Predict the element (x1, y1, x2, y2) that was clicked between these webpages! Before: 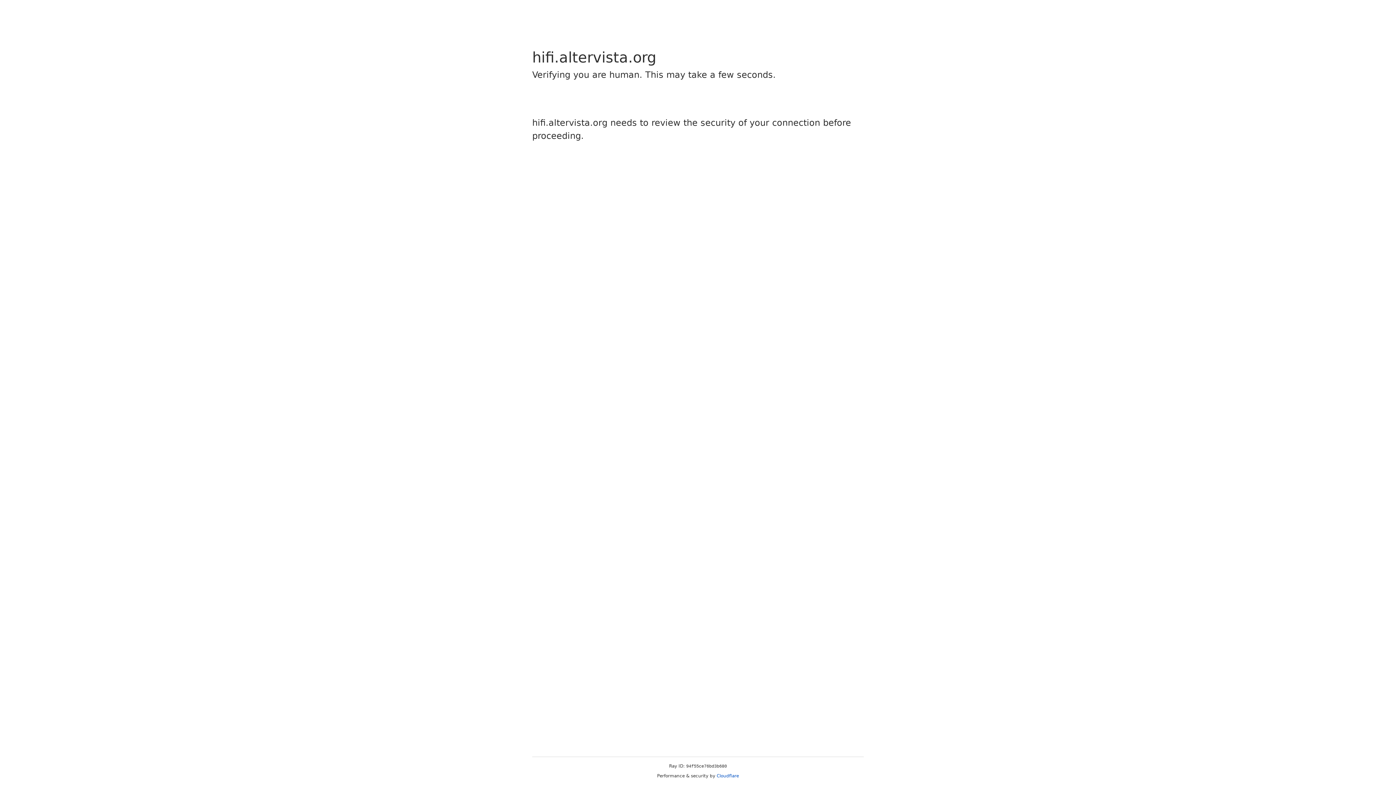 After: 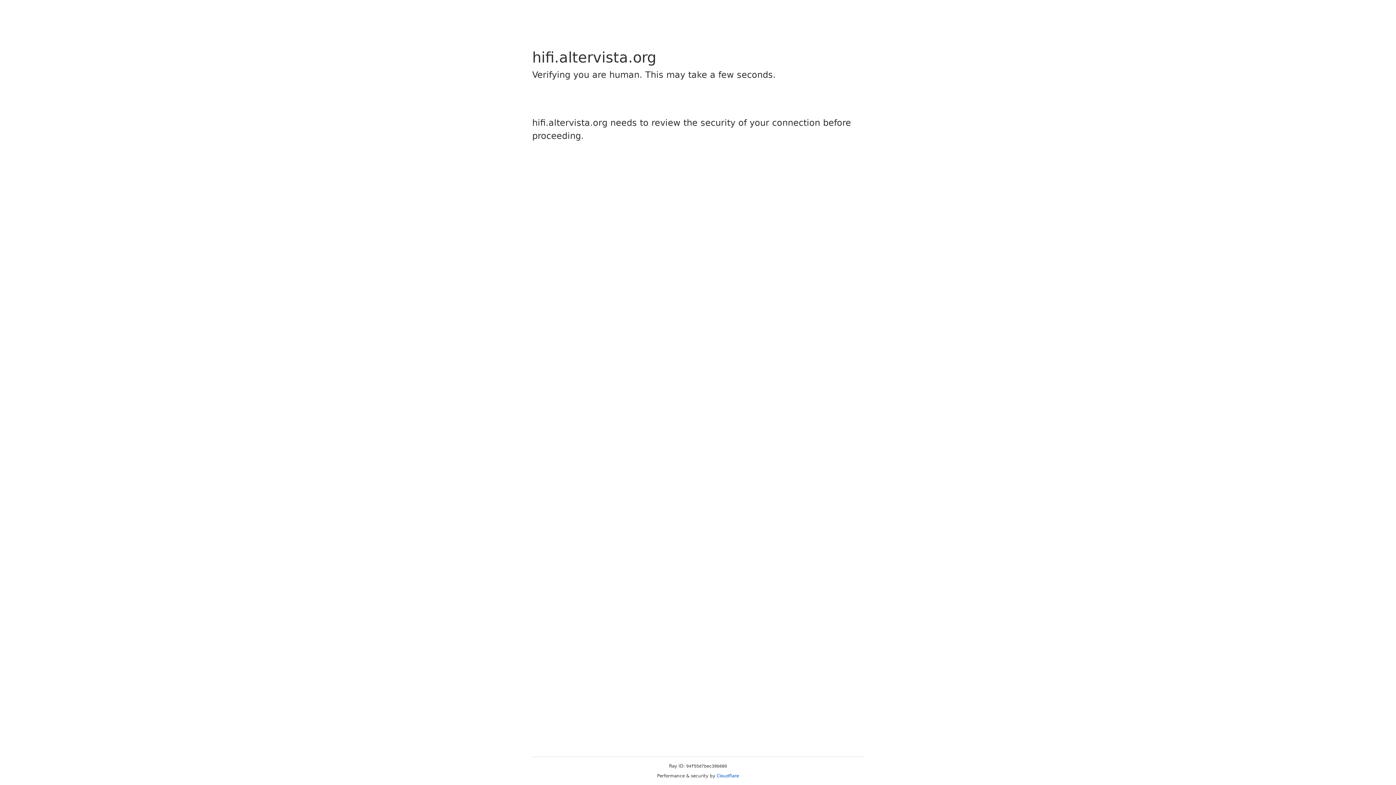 Action: label: Cloudflare bbox: (716, 773, 739, 778)